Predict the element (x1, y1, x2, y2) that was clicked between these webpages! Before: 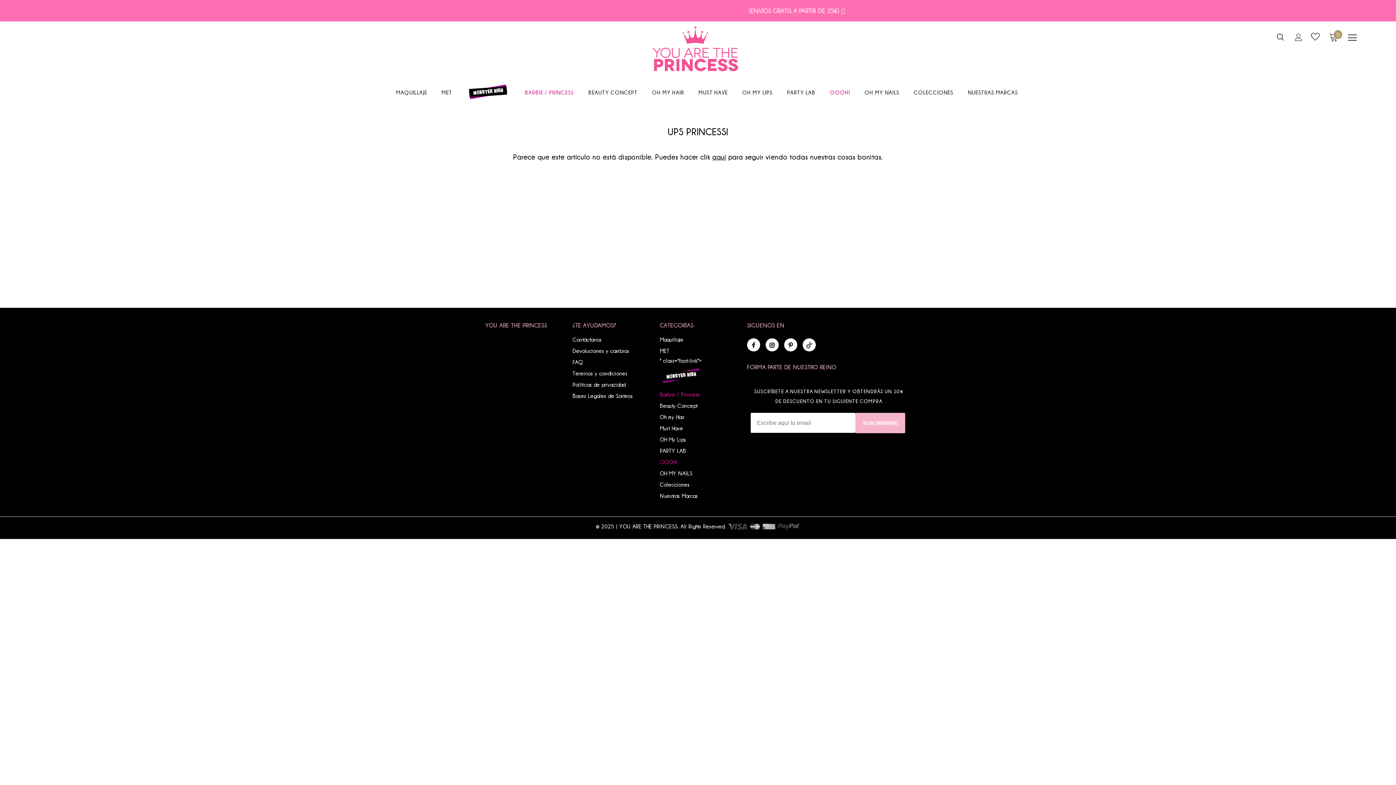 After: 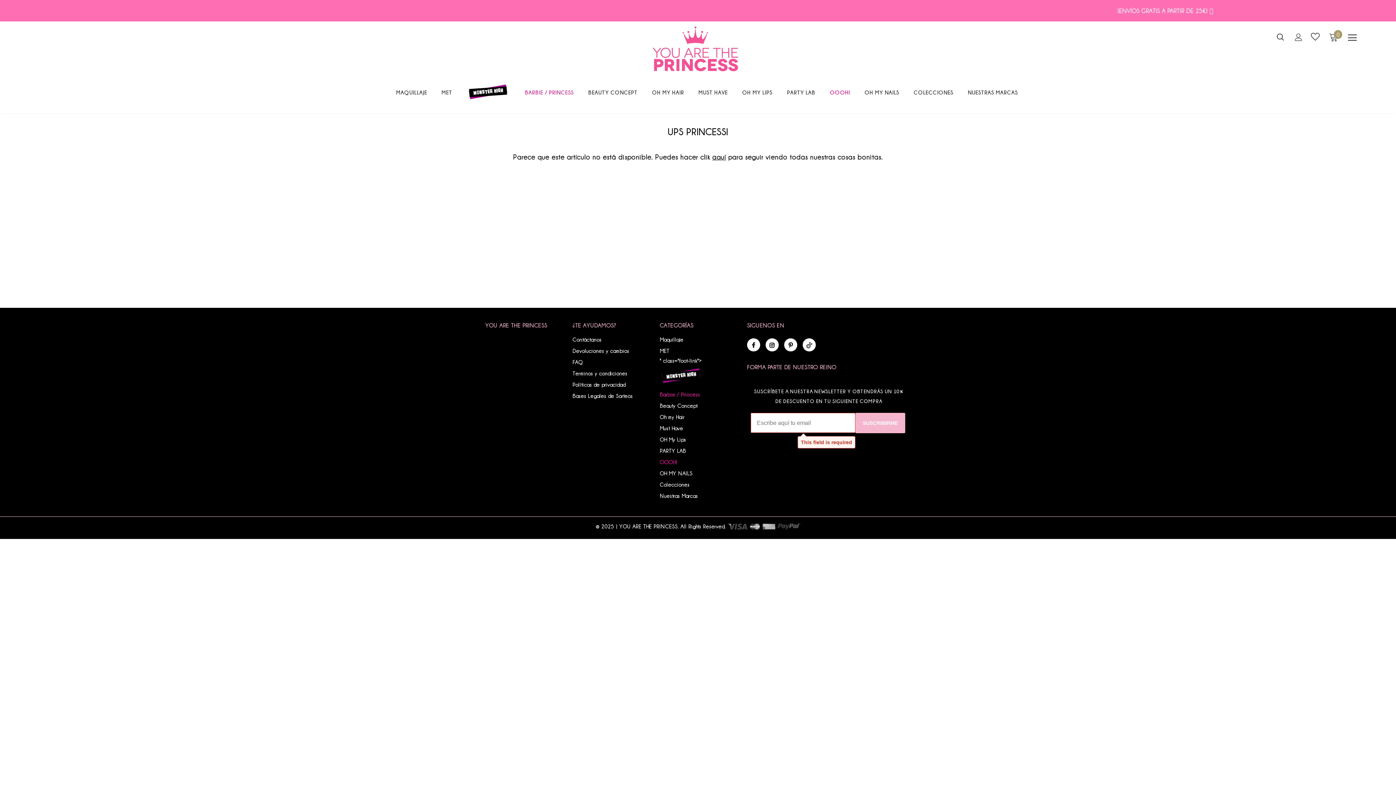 Action: label: SUSCRIBIRME bbox: (855, 413, 905, 433)